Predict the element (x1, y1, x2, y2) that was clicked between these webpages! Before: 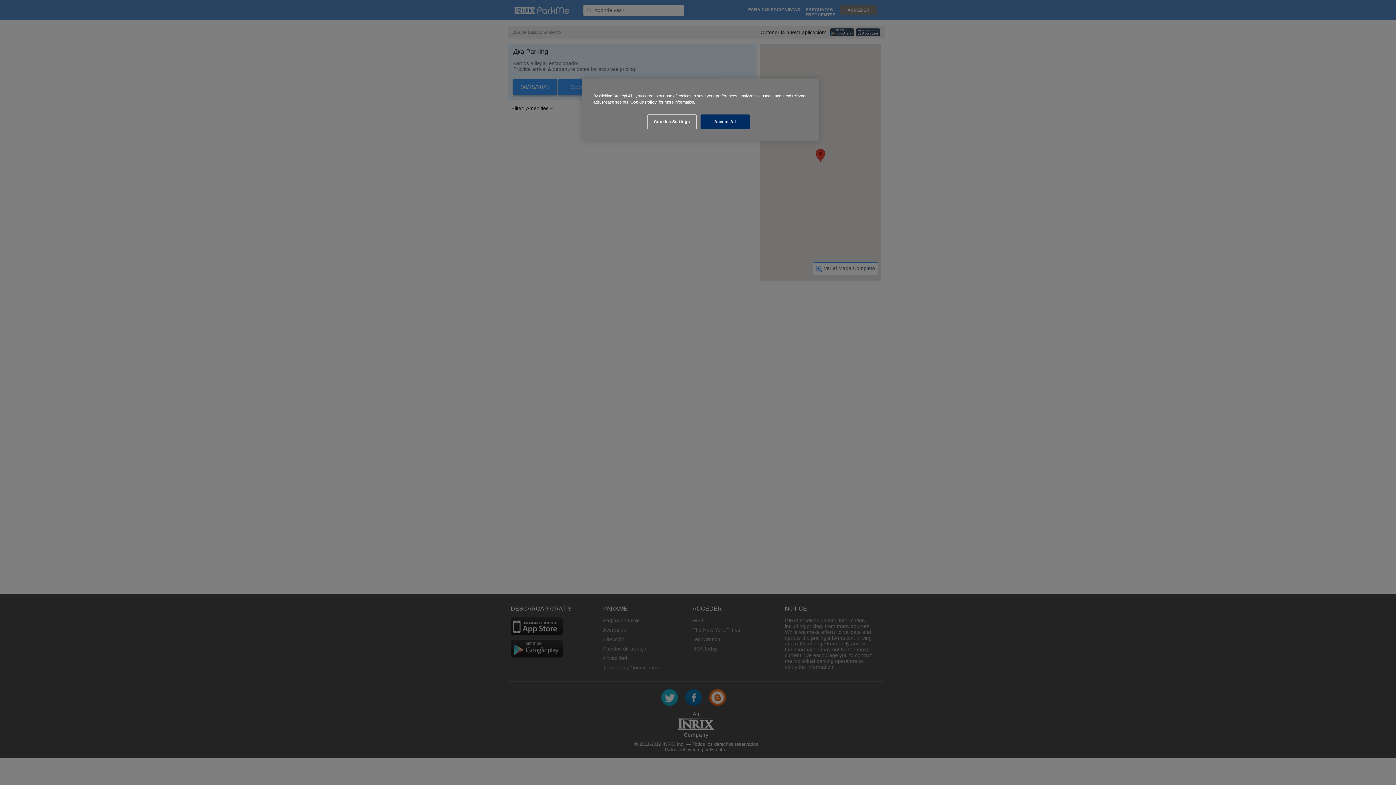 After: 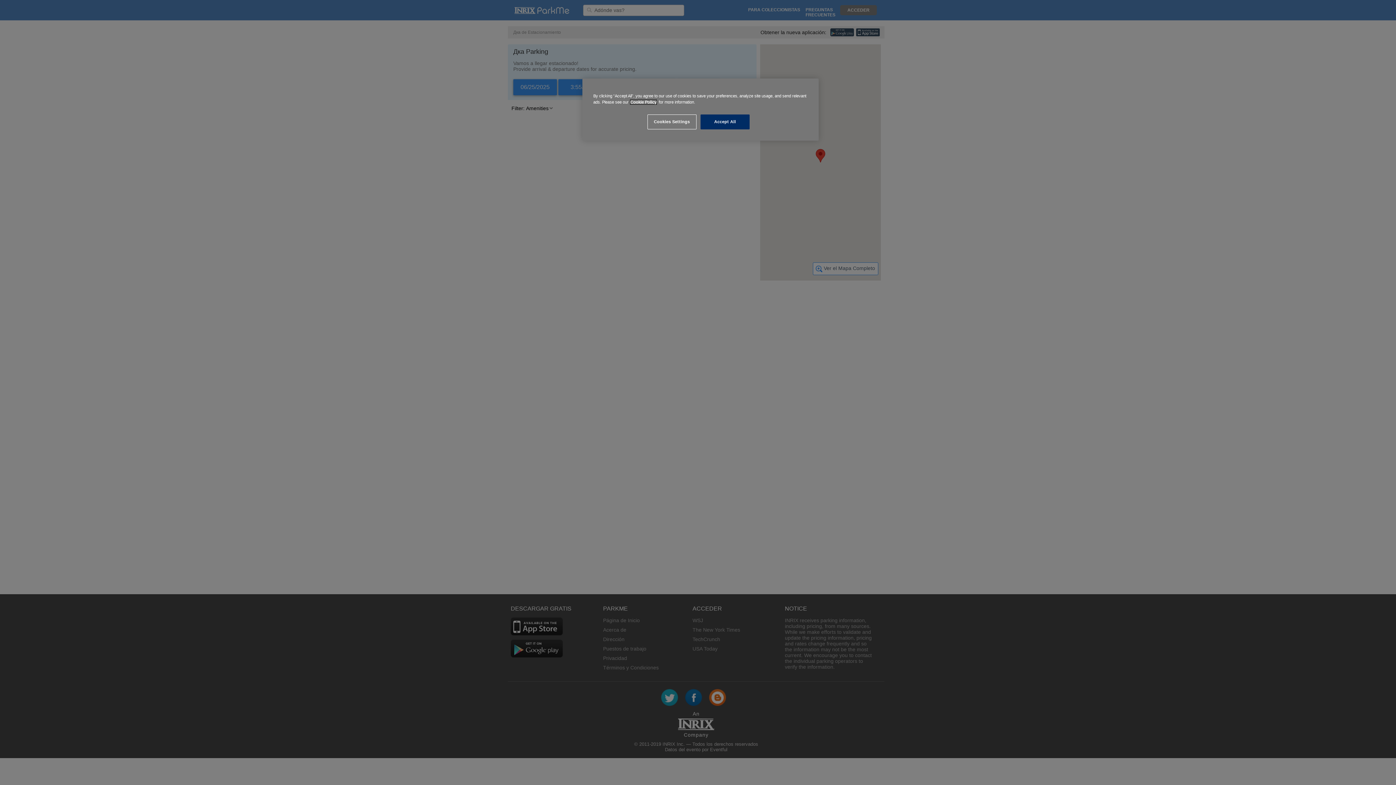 Action: bbox: (630, 100, 656, 104) label: Cookie Policy